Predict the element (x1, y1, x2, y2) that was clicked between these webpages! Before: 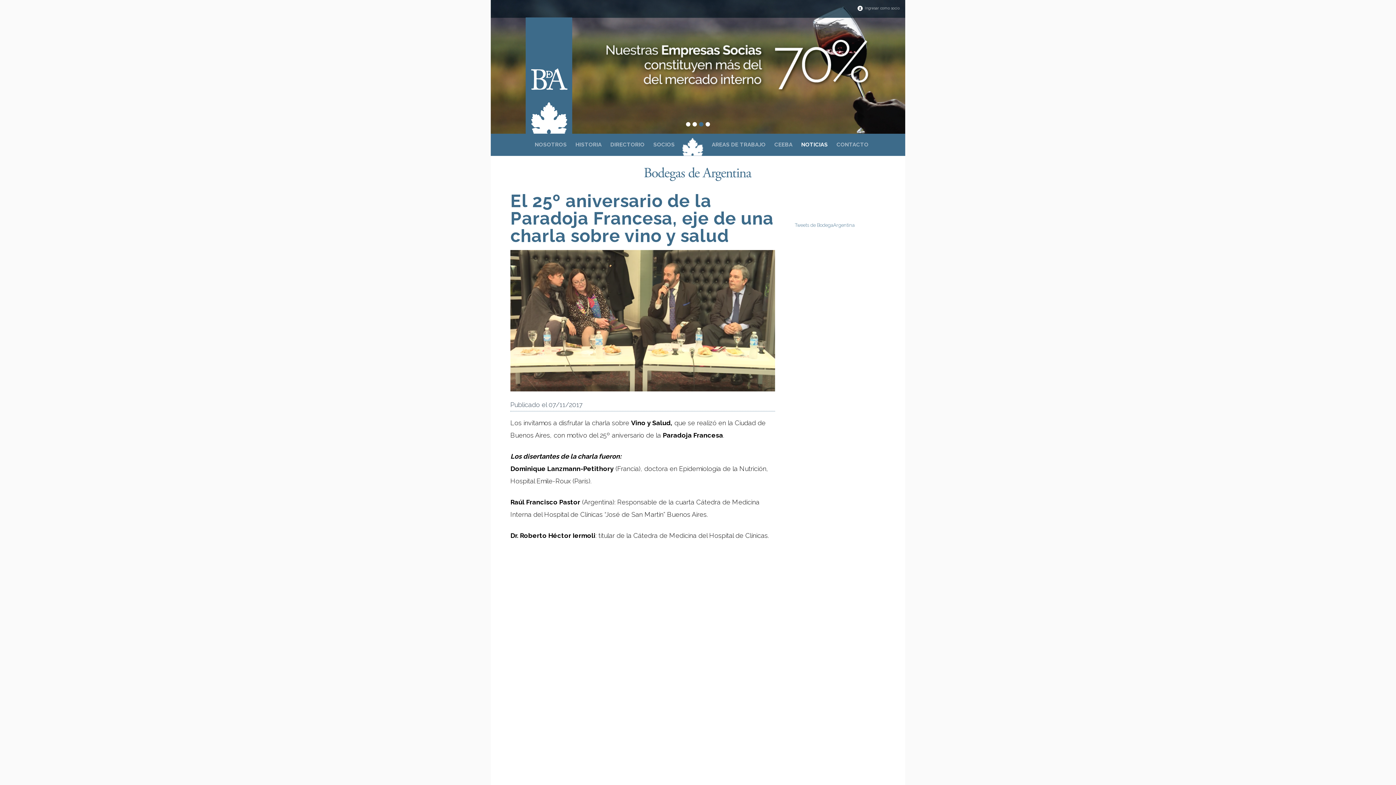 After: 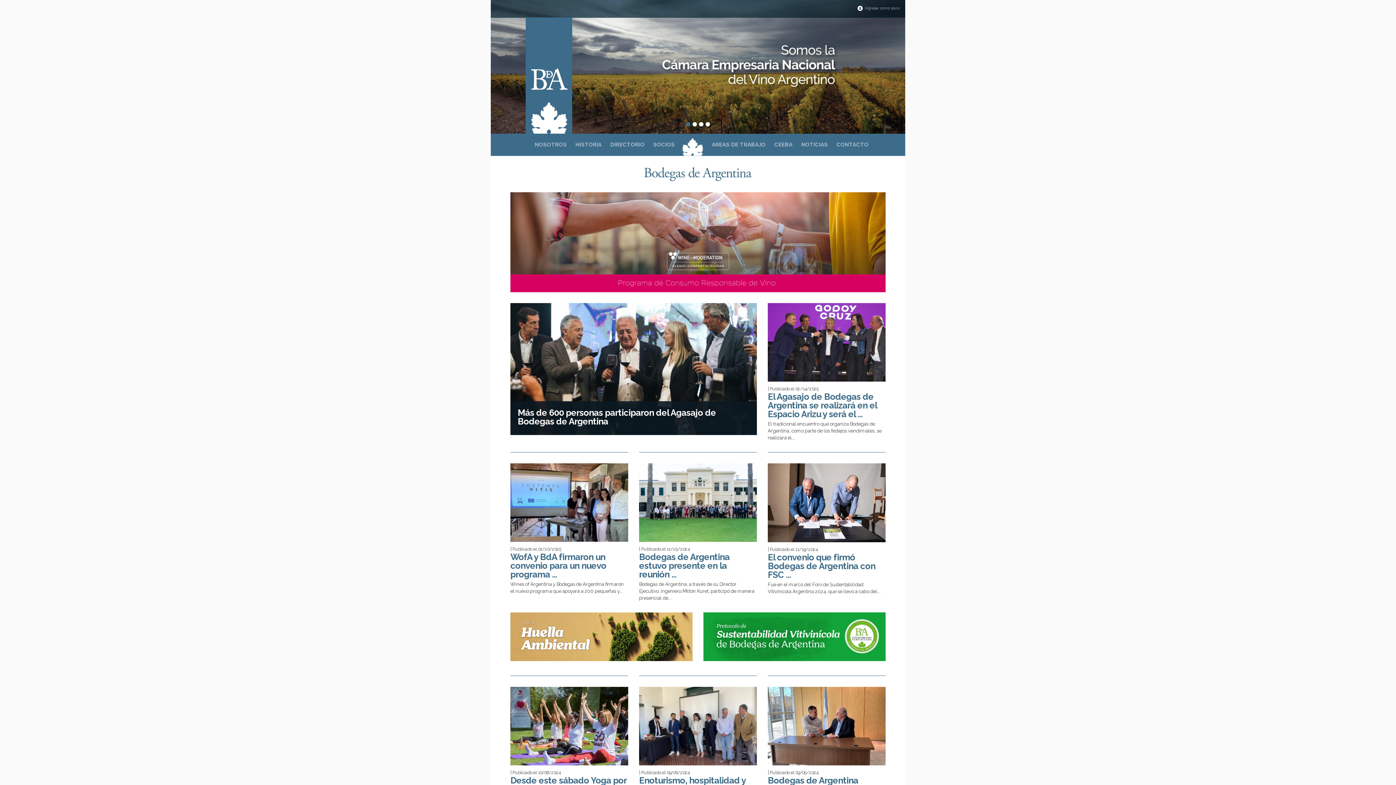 Action: bbox: (525, 17, 572, 115) label: BODEGAS DE ARGENTINA